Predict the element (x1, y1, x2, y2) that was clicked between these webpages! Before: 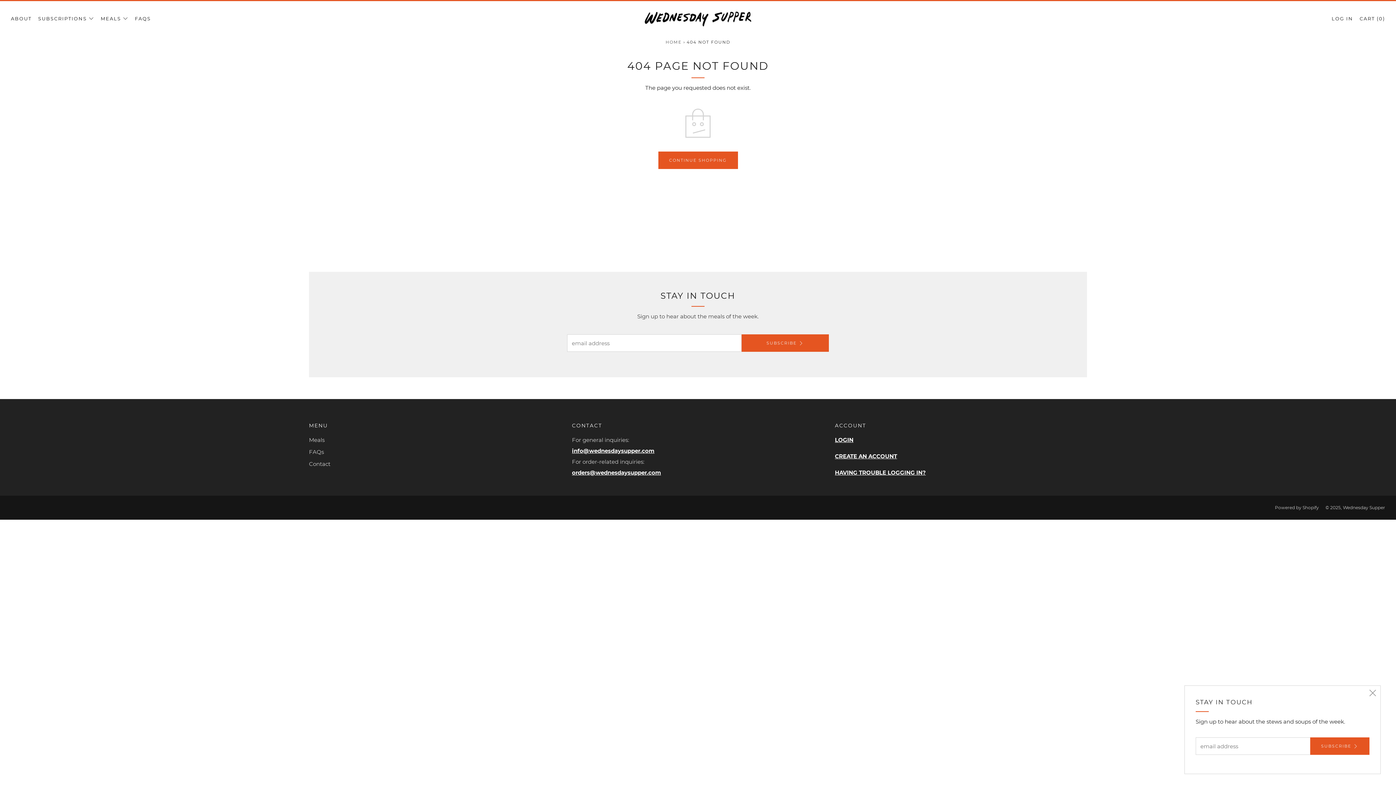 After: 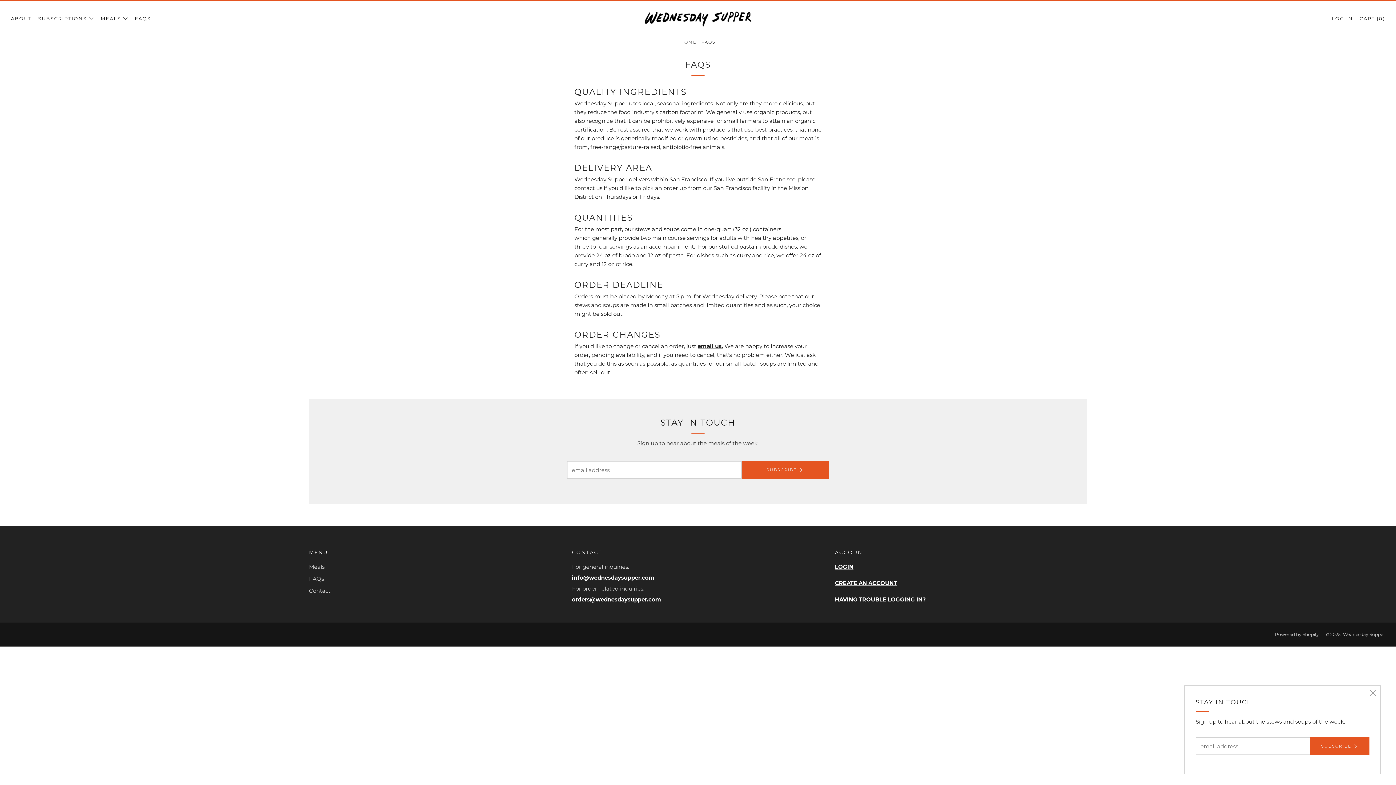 Action: label: FAQs bbox: (309, 448, 324, 455)